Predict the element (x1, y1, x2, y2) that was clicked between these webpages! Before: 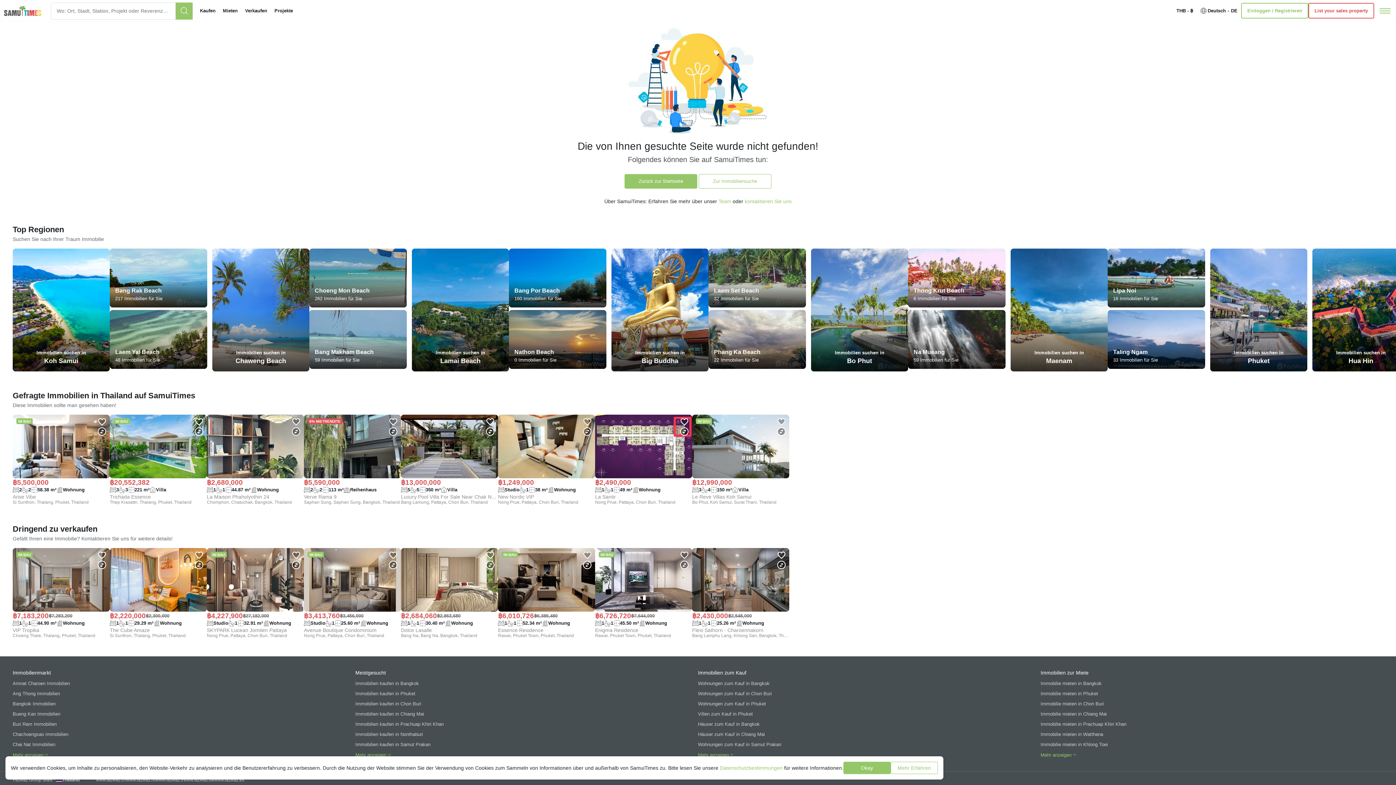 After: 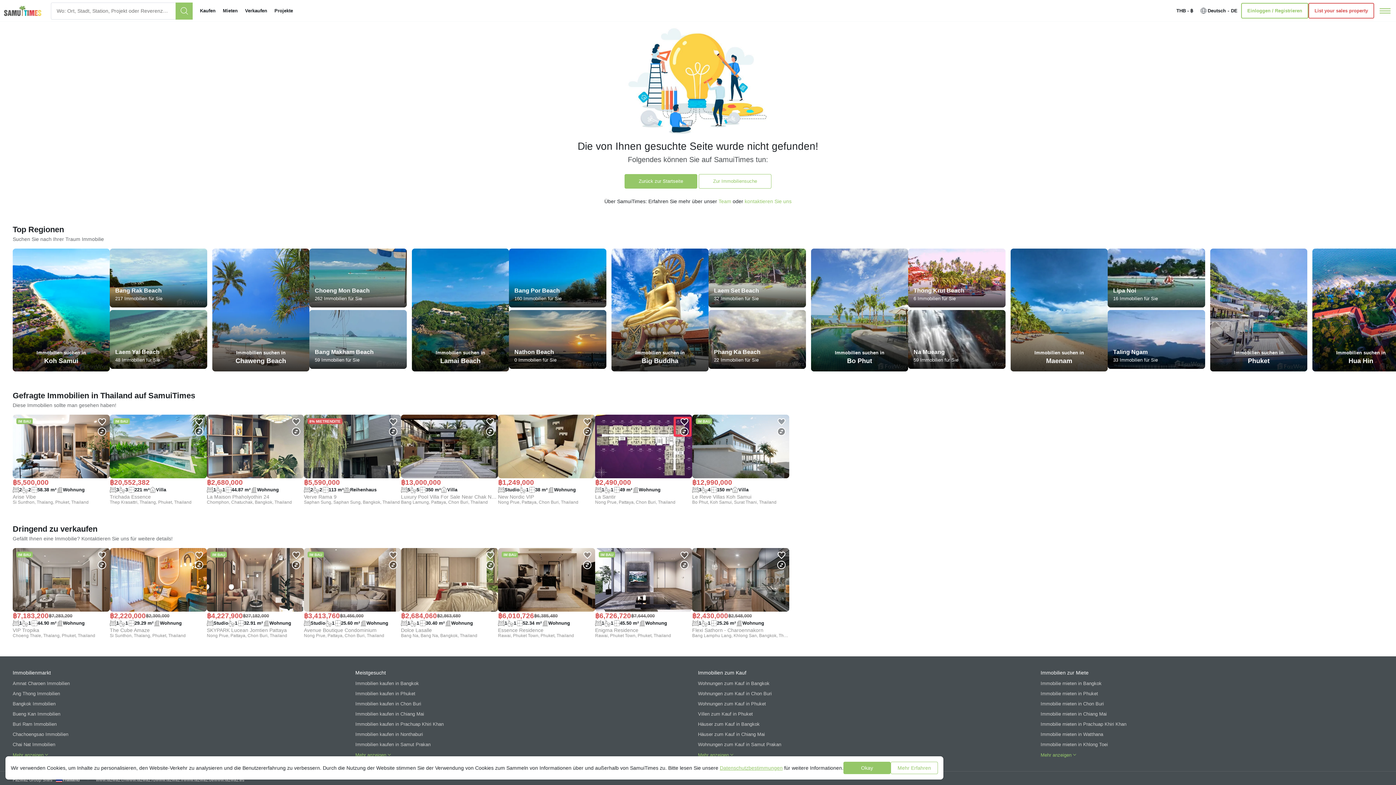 Action: bbox: (720, 765, 782, 771) label: Datenschutzbestimmungen